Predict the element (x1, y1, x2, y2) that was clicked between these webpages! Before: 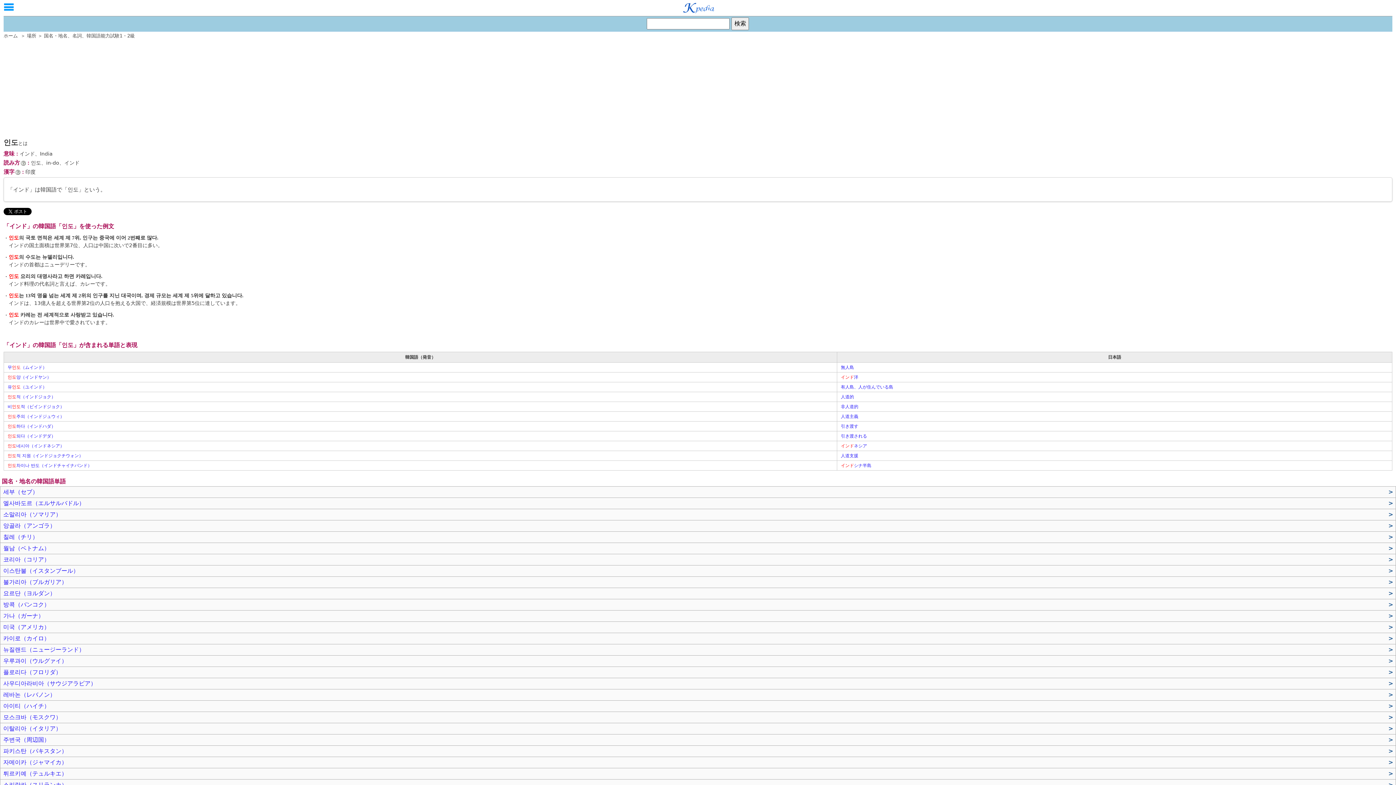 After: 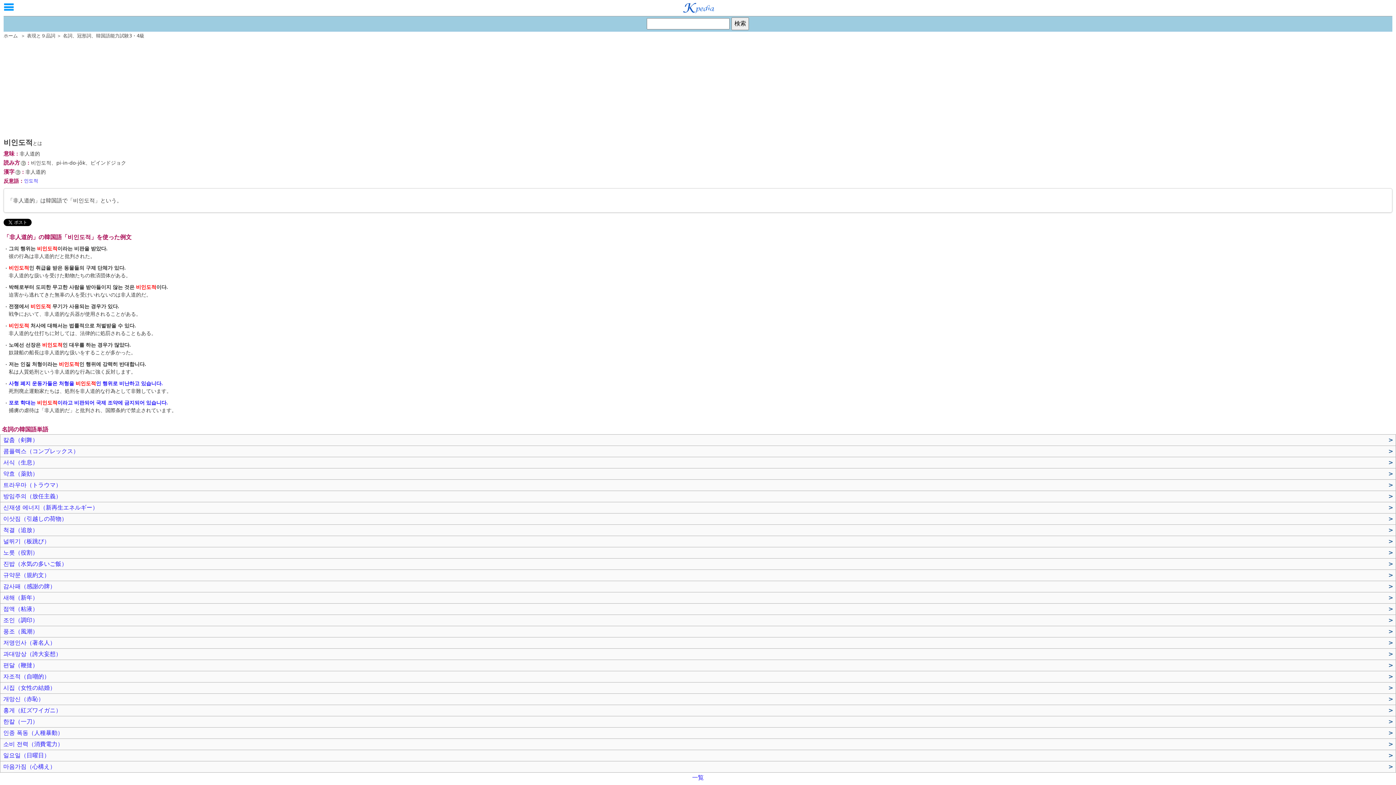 Action: label: 非人道的 bbox: (841, 404, 858, 409)